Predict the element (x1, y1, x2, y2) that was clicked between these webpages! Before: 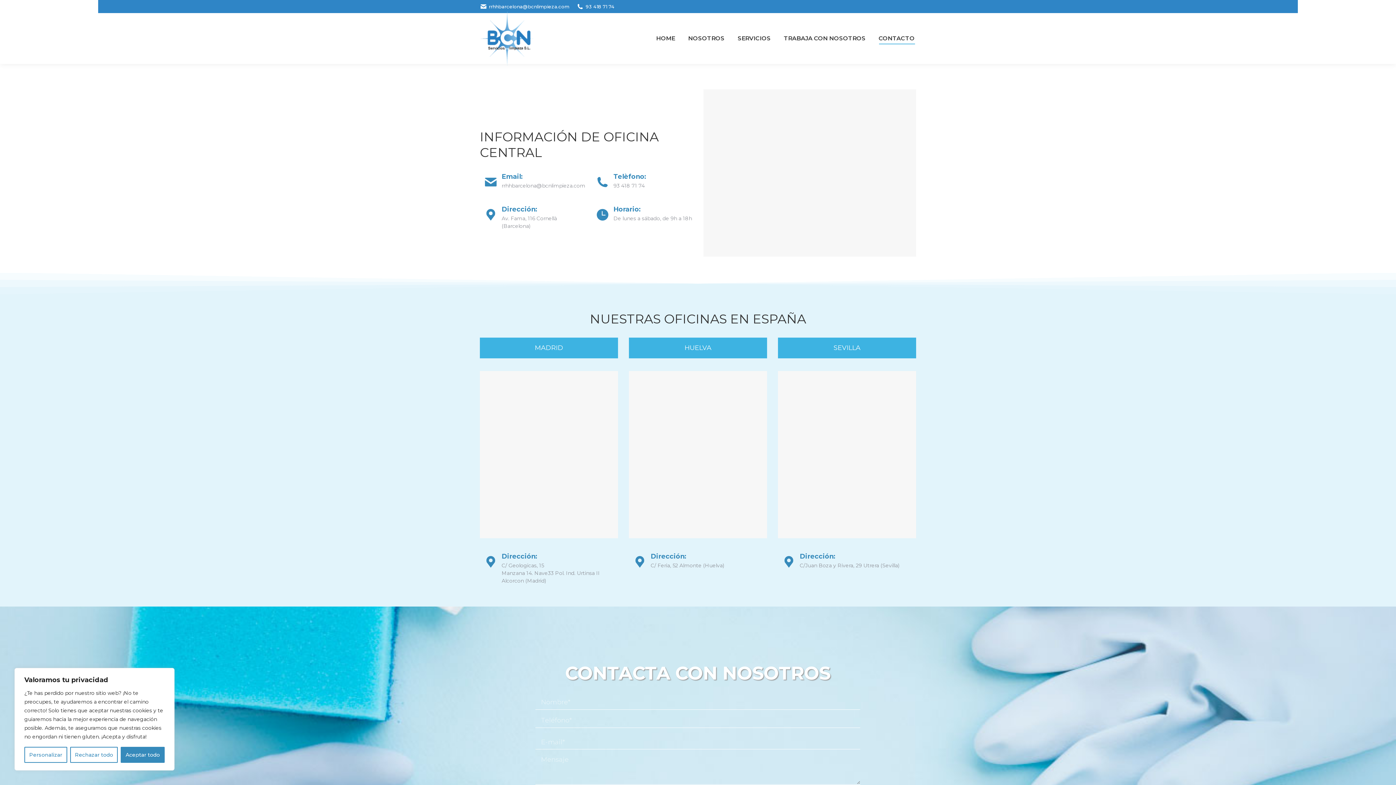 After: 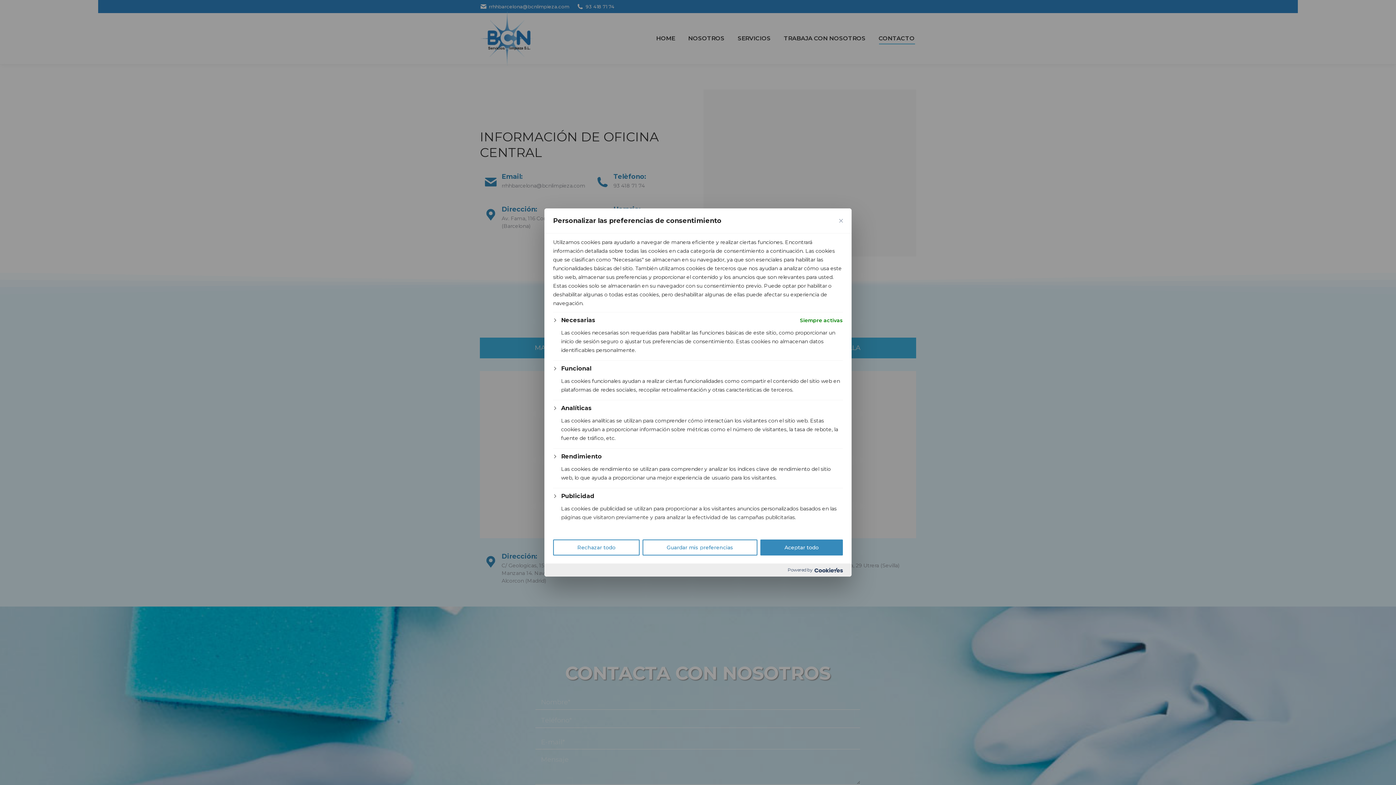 Action: bbox: (24, 747, 67, 763) label: Personalizar